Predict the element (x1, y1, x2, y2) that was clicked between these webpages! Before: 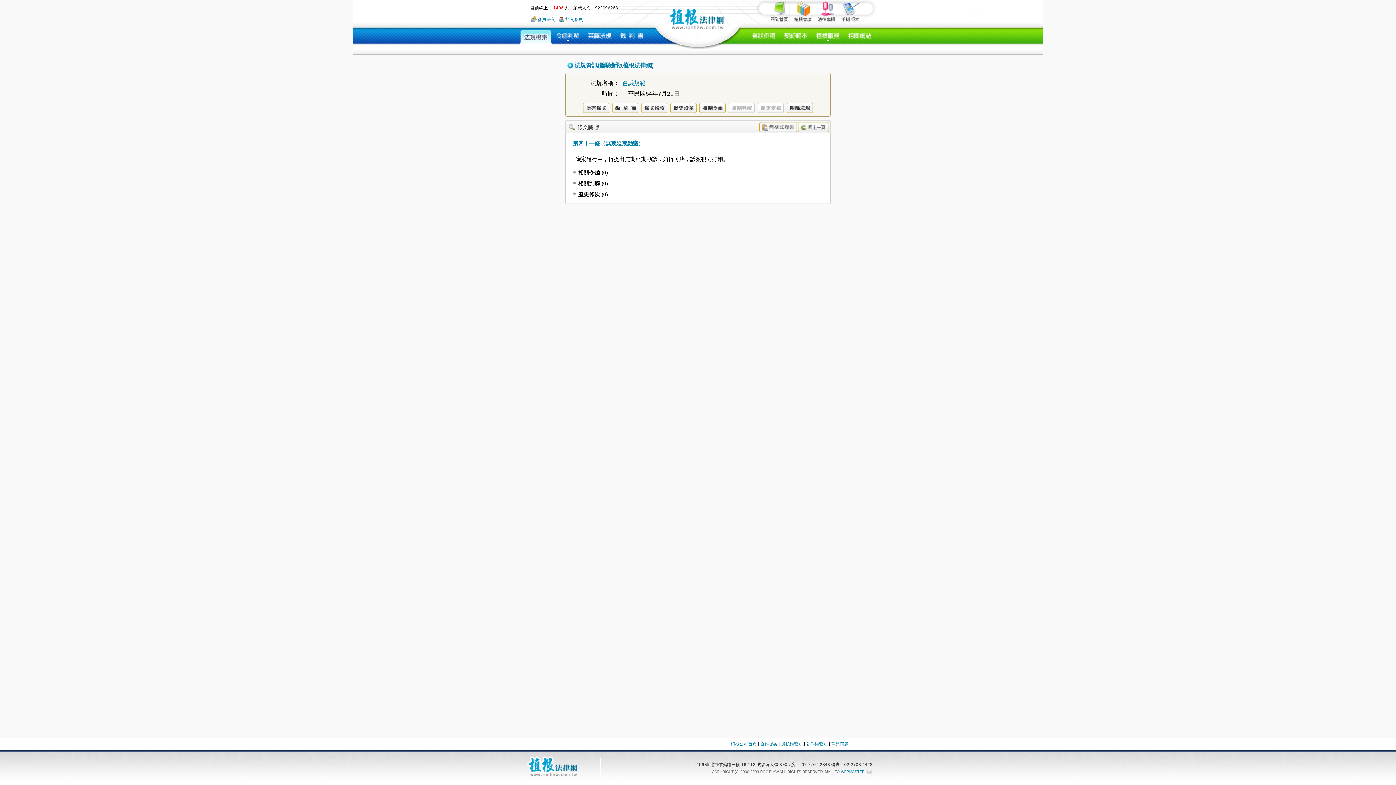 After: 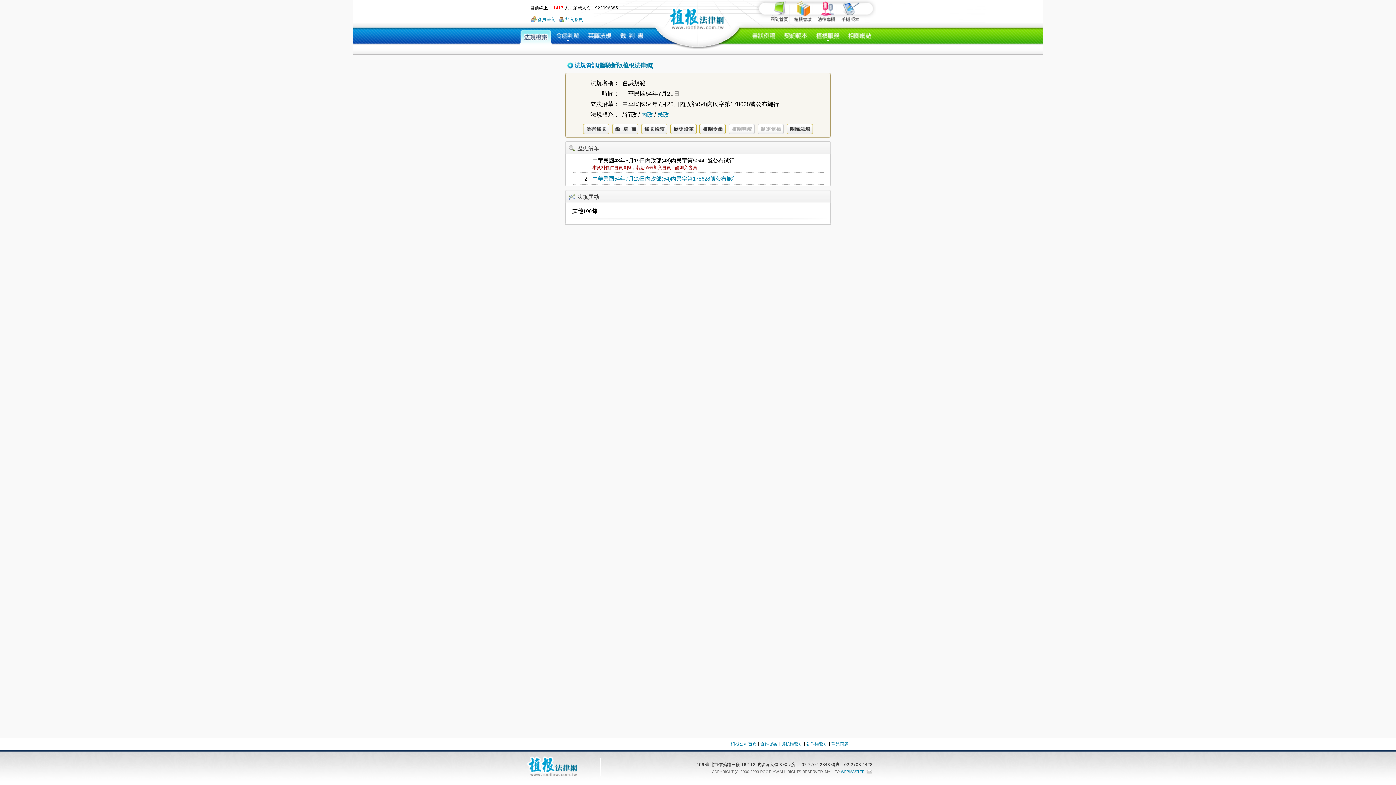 Action: label: 會議規範 bbox: (622, 80, 645, 86)